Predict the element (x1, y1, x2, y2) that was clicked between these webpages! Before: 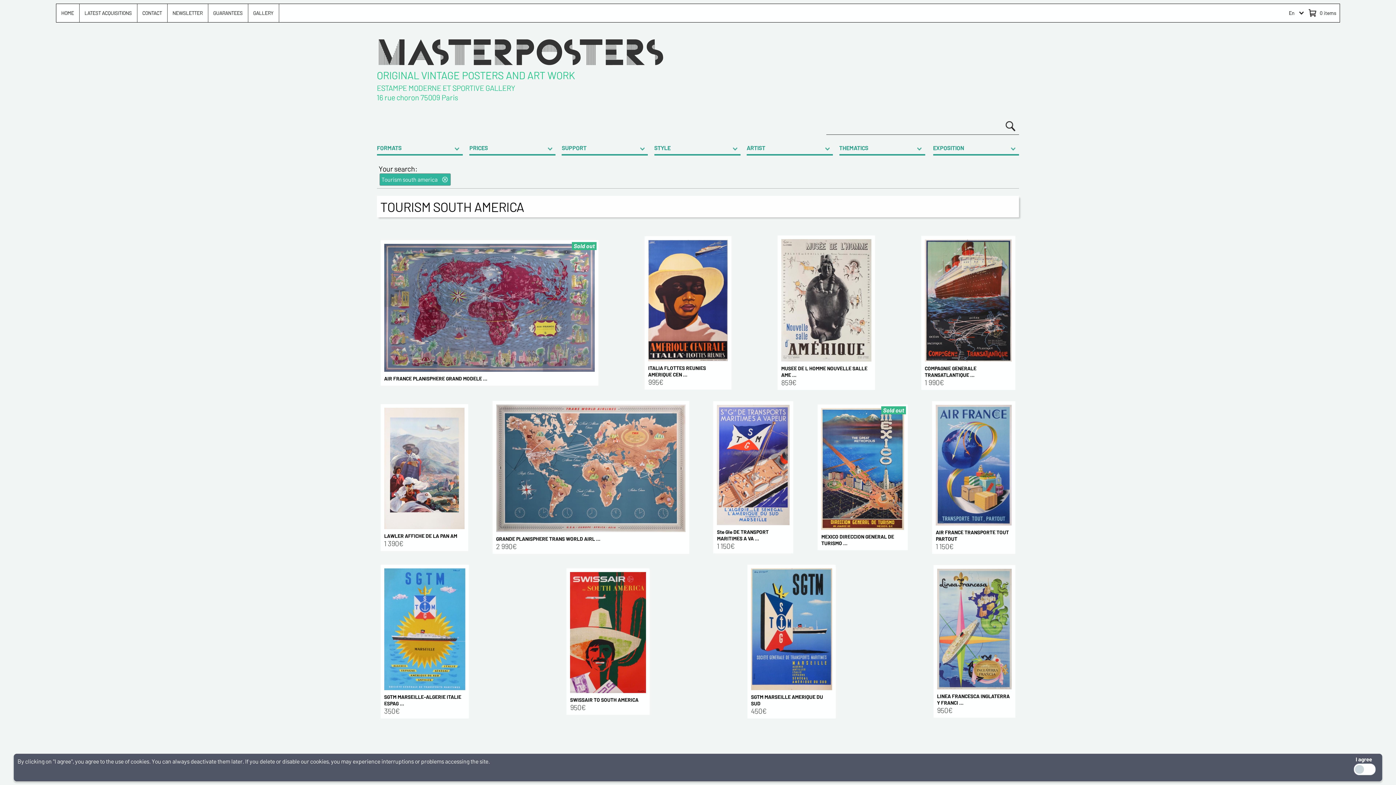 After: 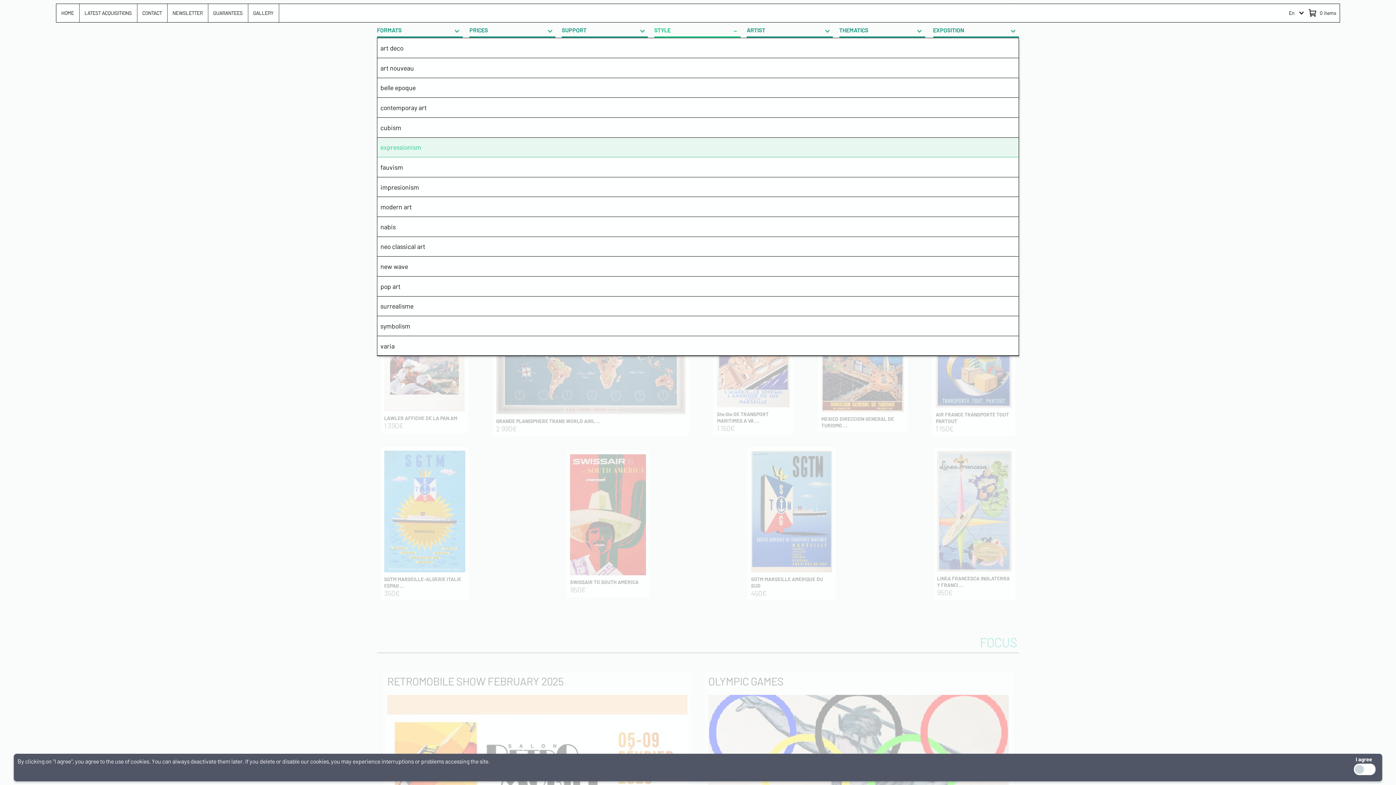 Action: label: STYLE bbox: (654, 144, 740, 155)